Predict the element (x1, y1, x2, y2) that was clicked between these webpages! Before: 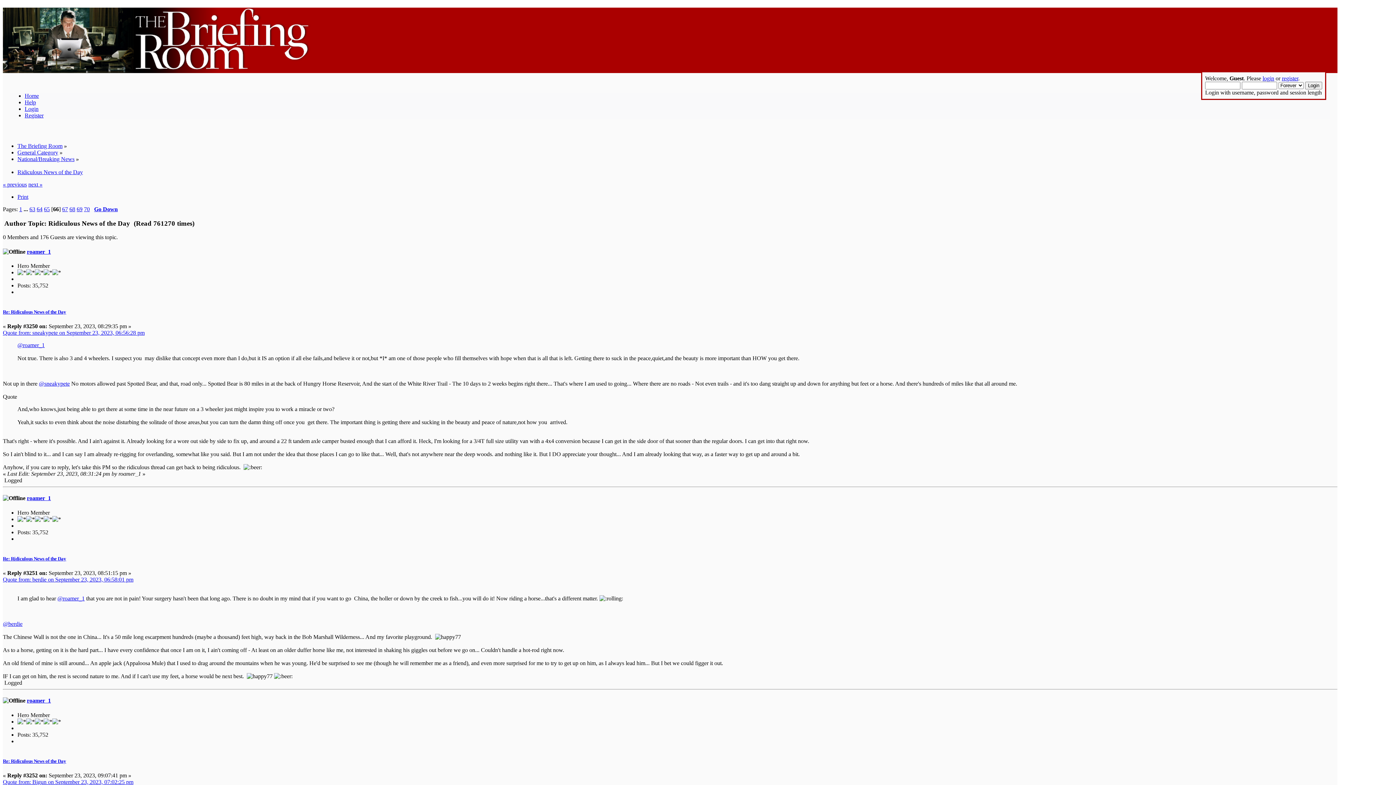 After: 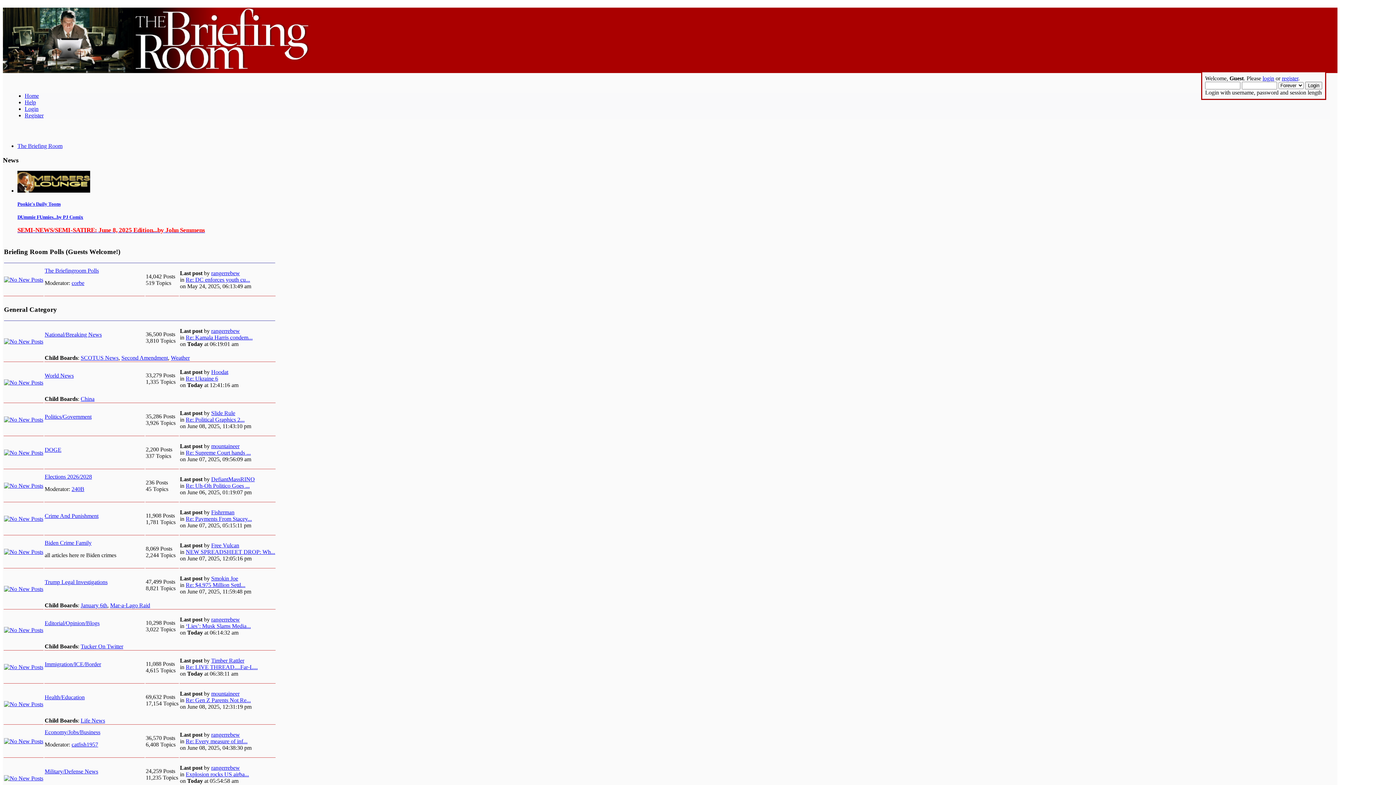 Action: bbox: (2, 62, 341, 75)